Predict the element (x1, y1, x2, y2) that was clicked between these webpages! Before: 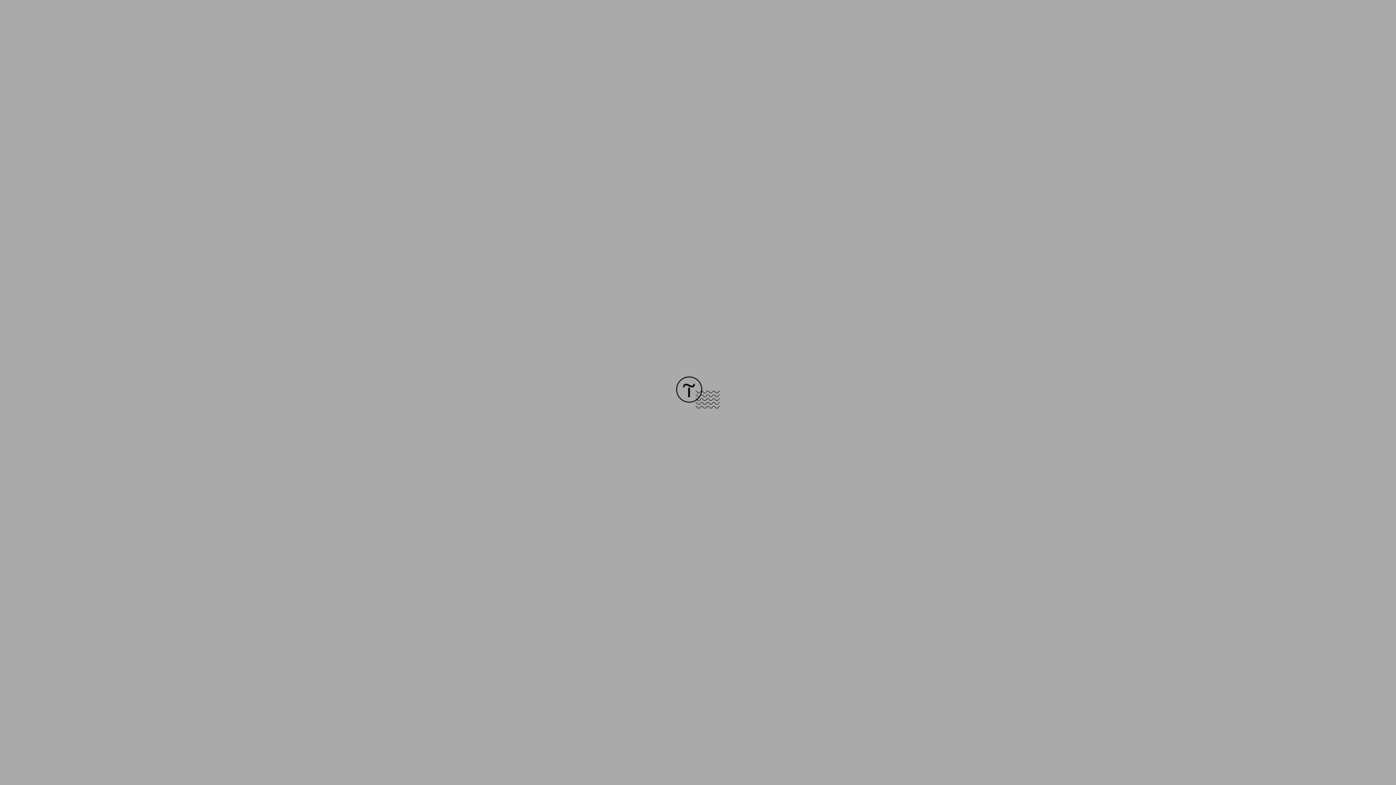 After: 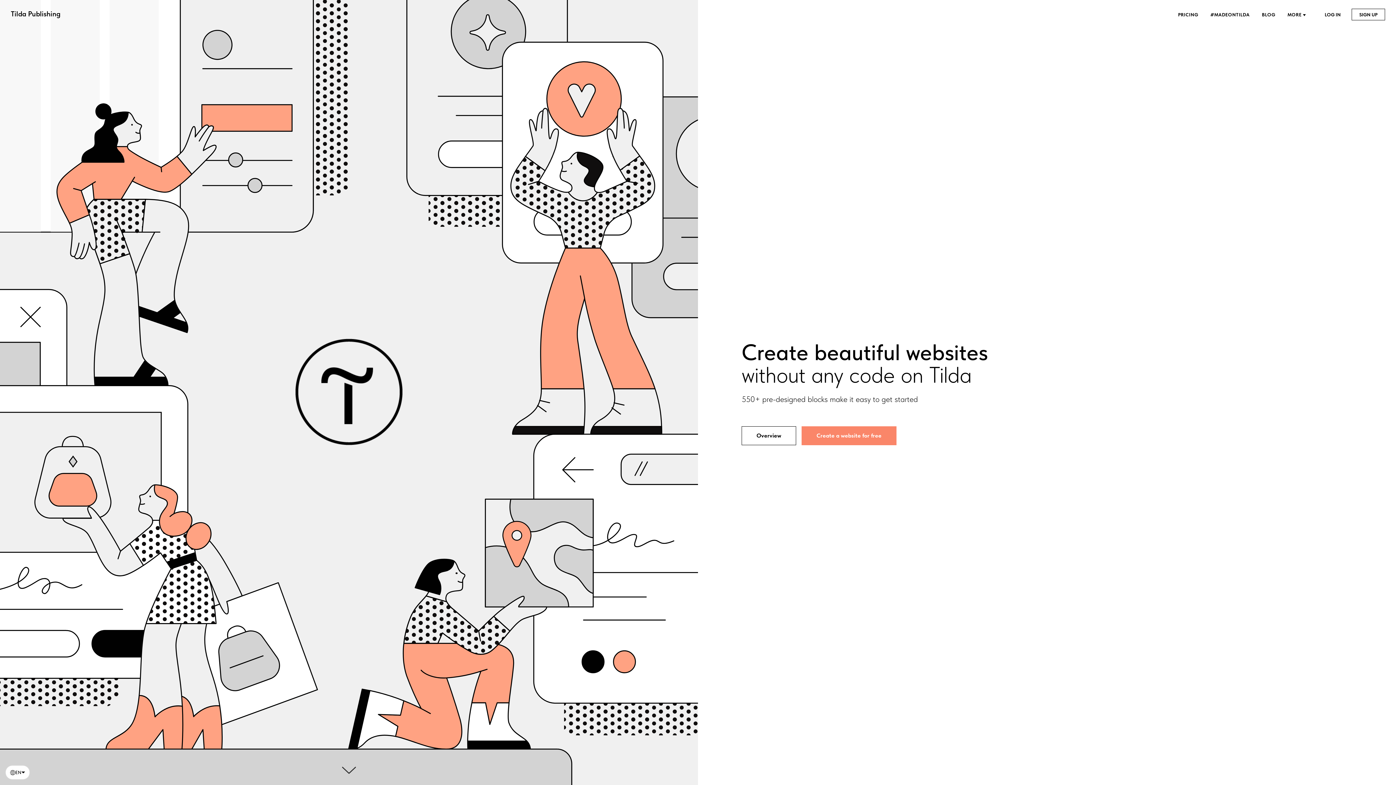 Action: bbox: (676, 403, 720, 409)